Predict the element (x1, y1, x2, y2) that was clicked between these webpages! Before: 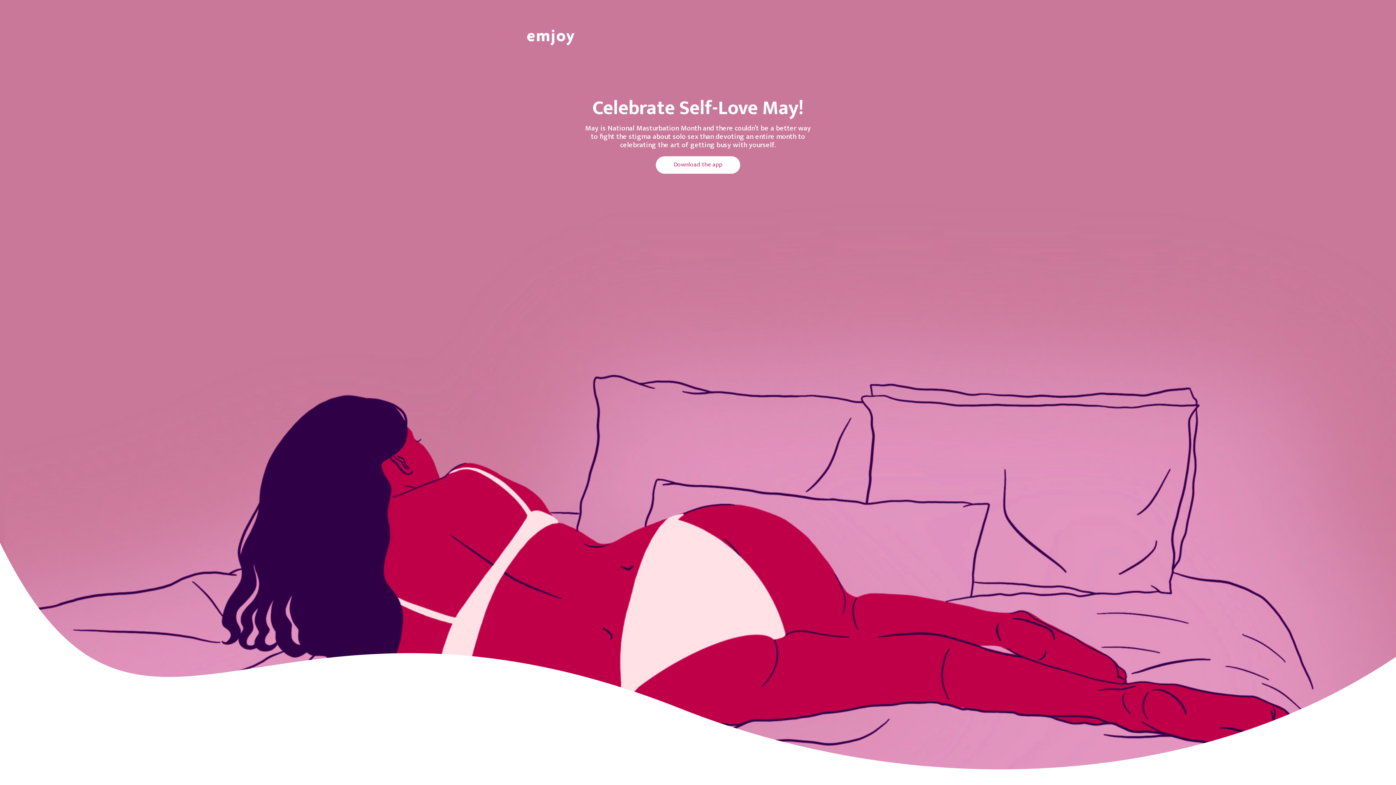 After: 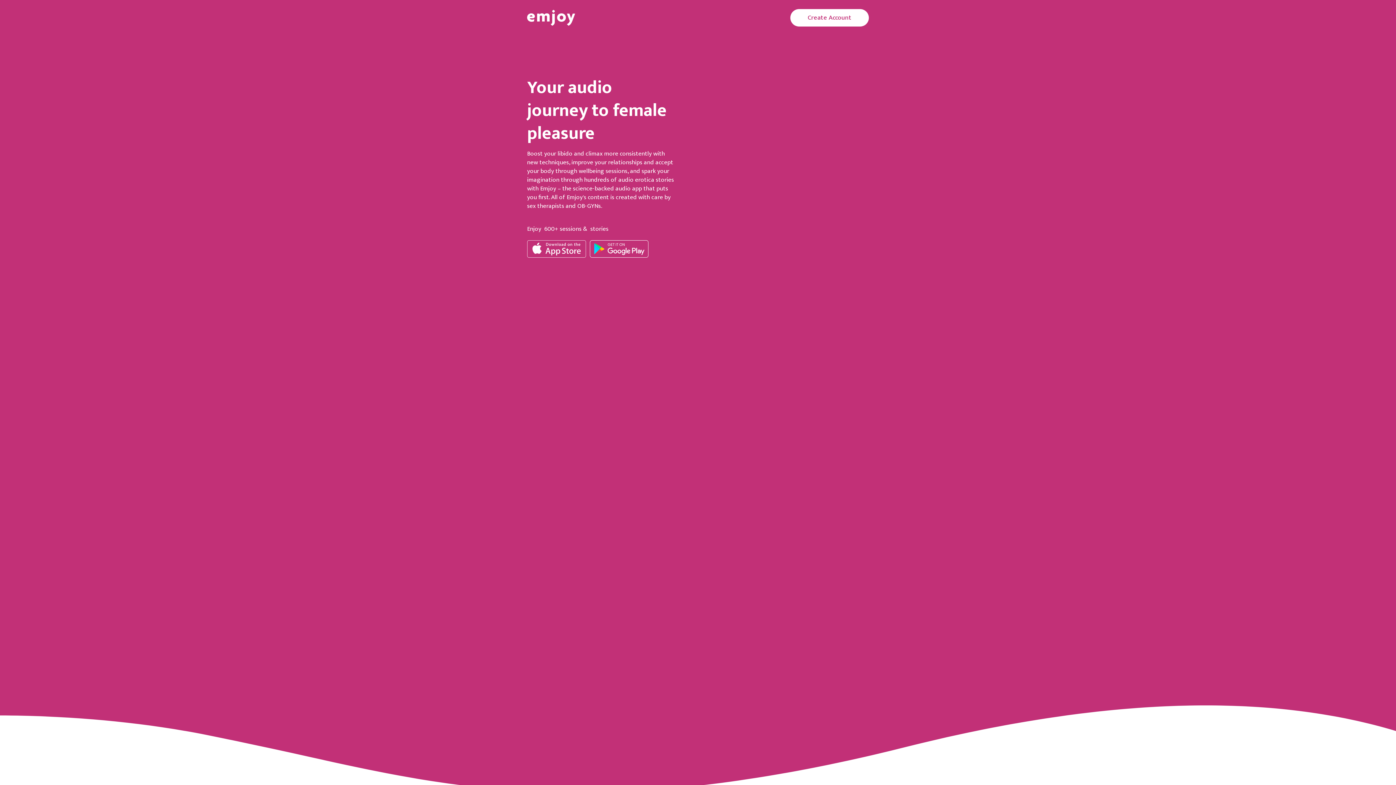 Action: bbox: (527, 29, 574, 45)